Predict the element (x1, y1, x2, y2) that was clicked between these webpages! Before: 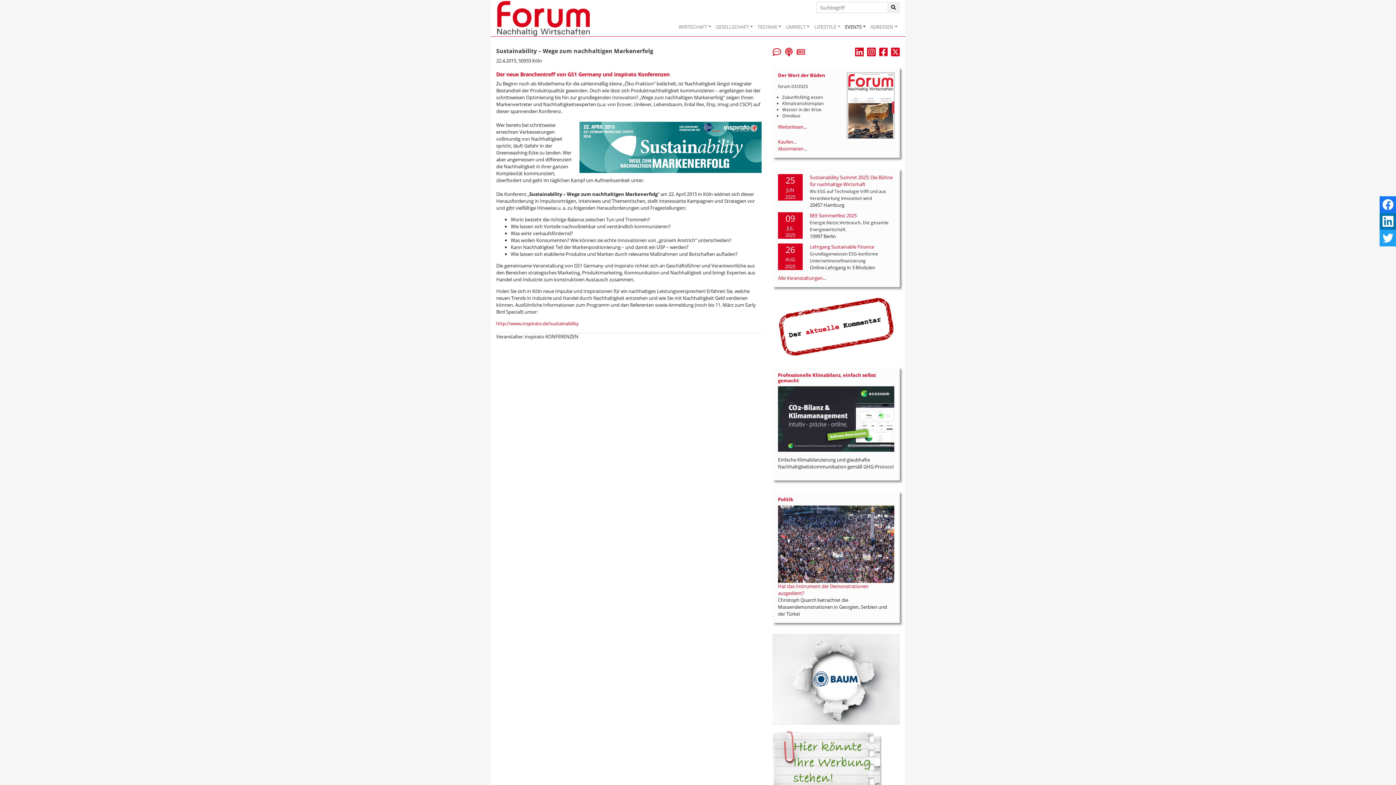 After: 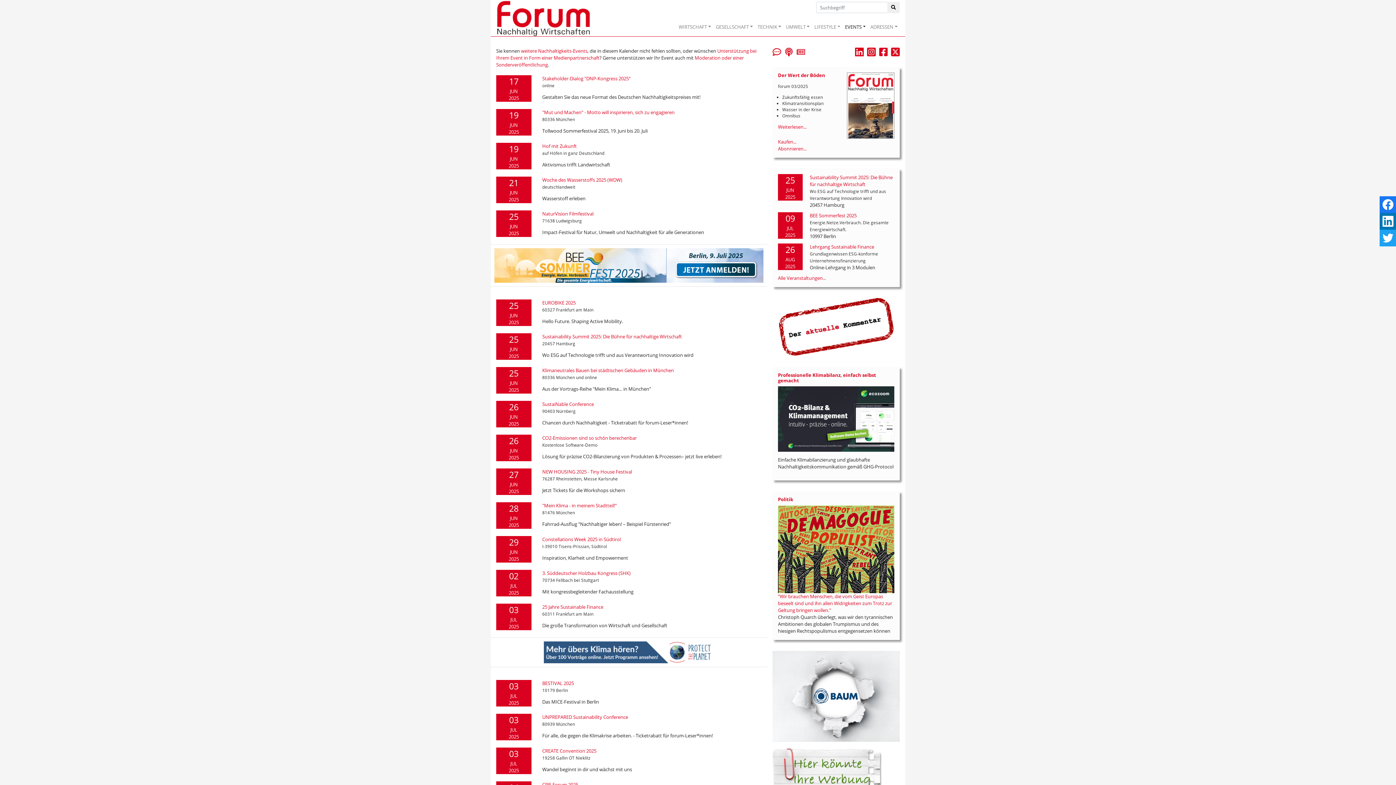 Action: bbox: (778, 274, 826, 281) label: Alle Veranstaltungen...